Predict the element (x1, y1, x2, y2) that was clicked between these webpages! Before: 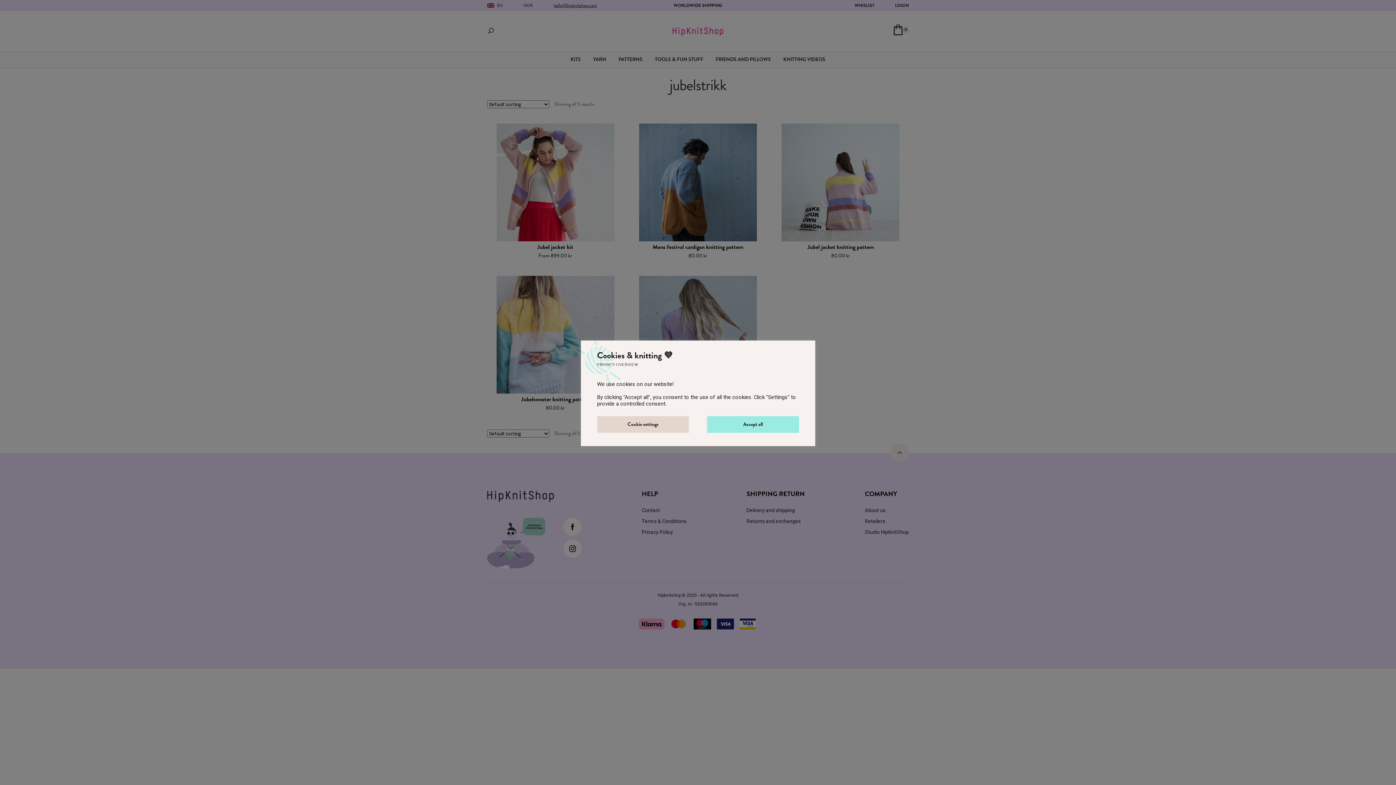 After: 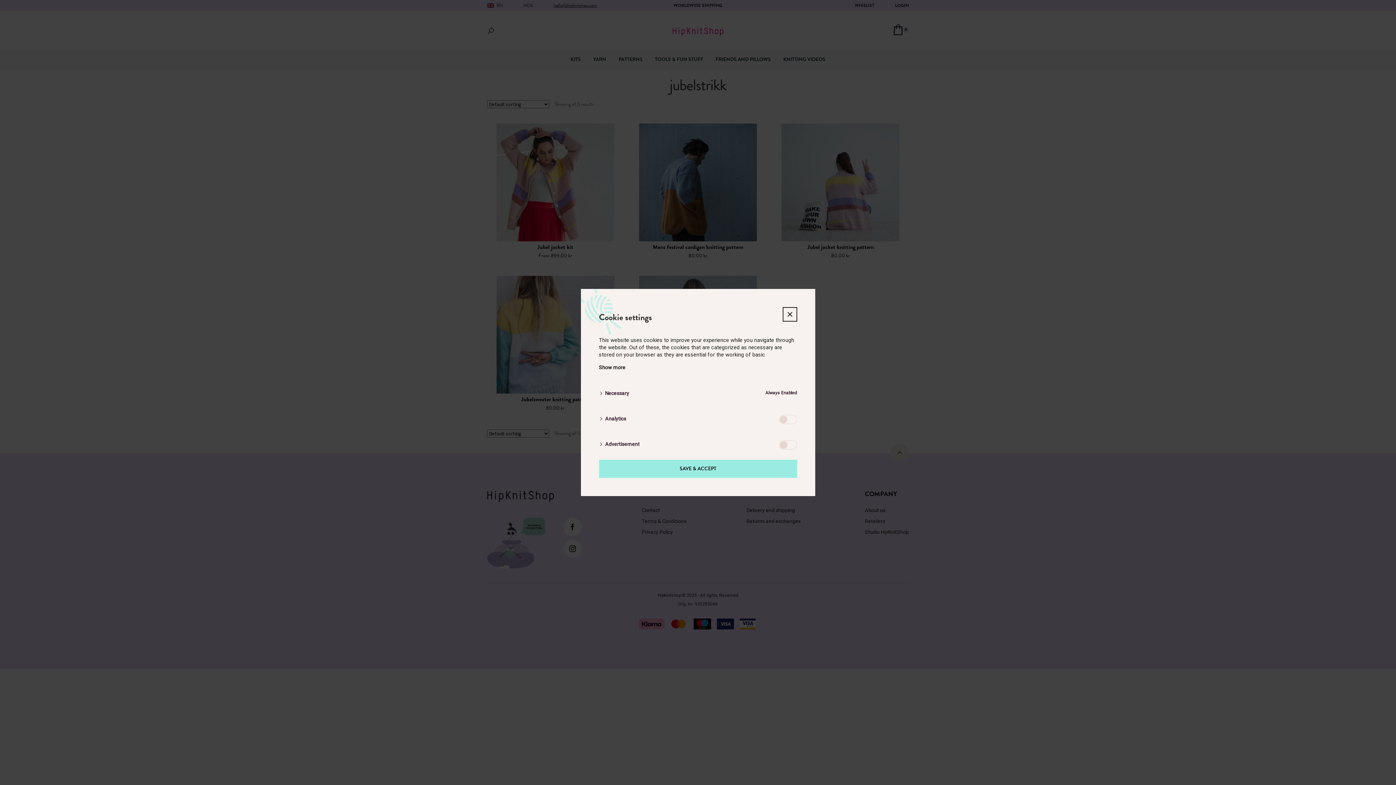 Action: bbox: (597, 416, 689, 432) label: Cookie settings